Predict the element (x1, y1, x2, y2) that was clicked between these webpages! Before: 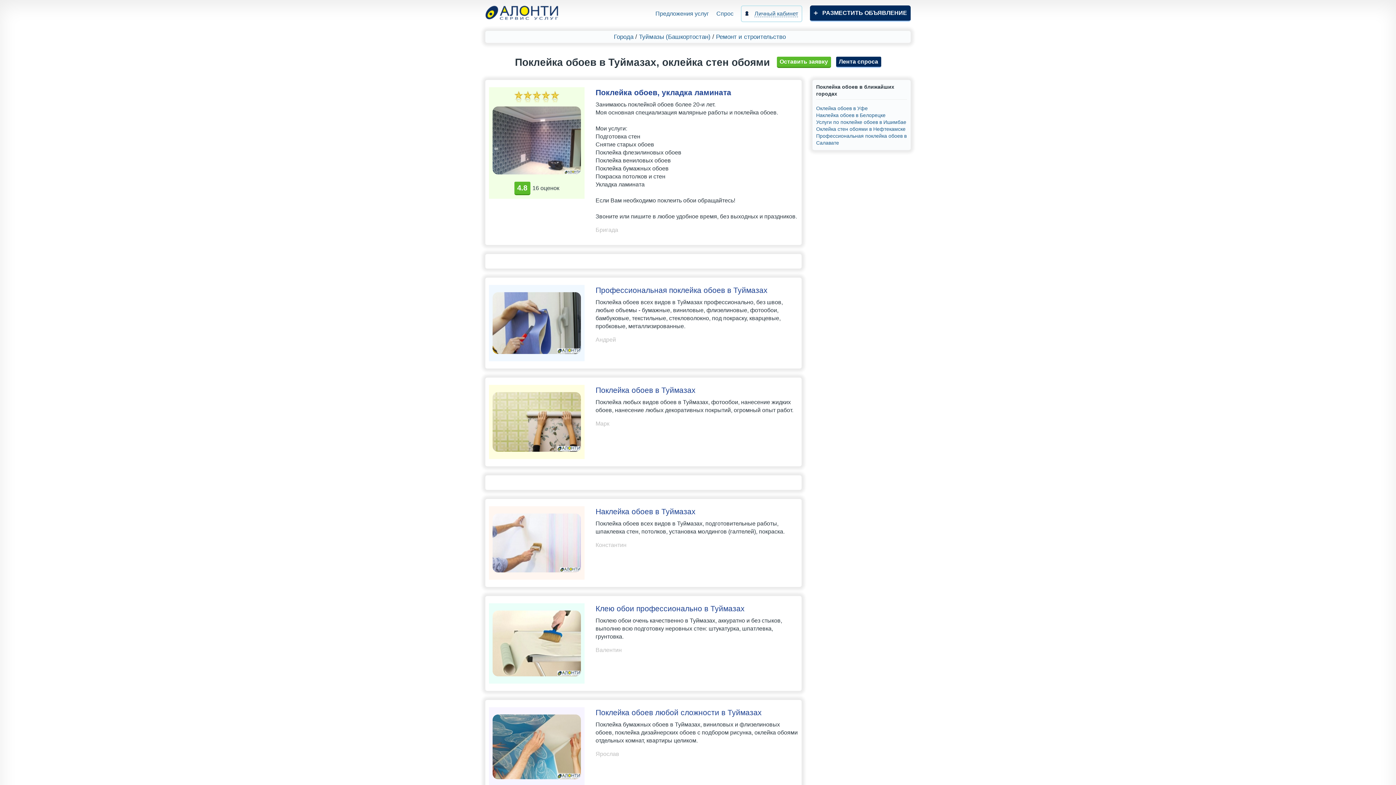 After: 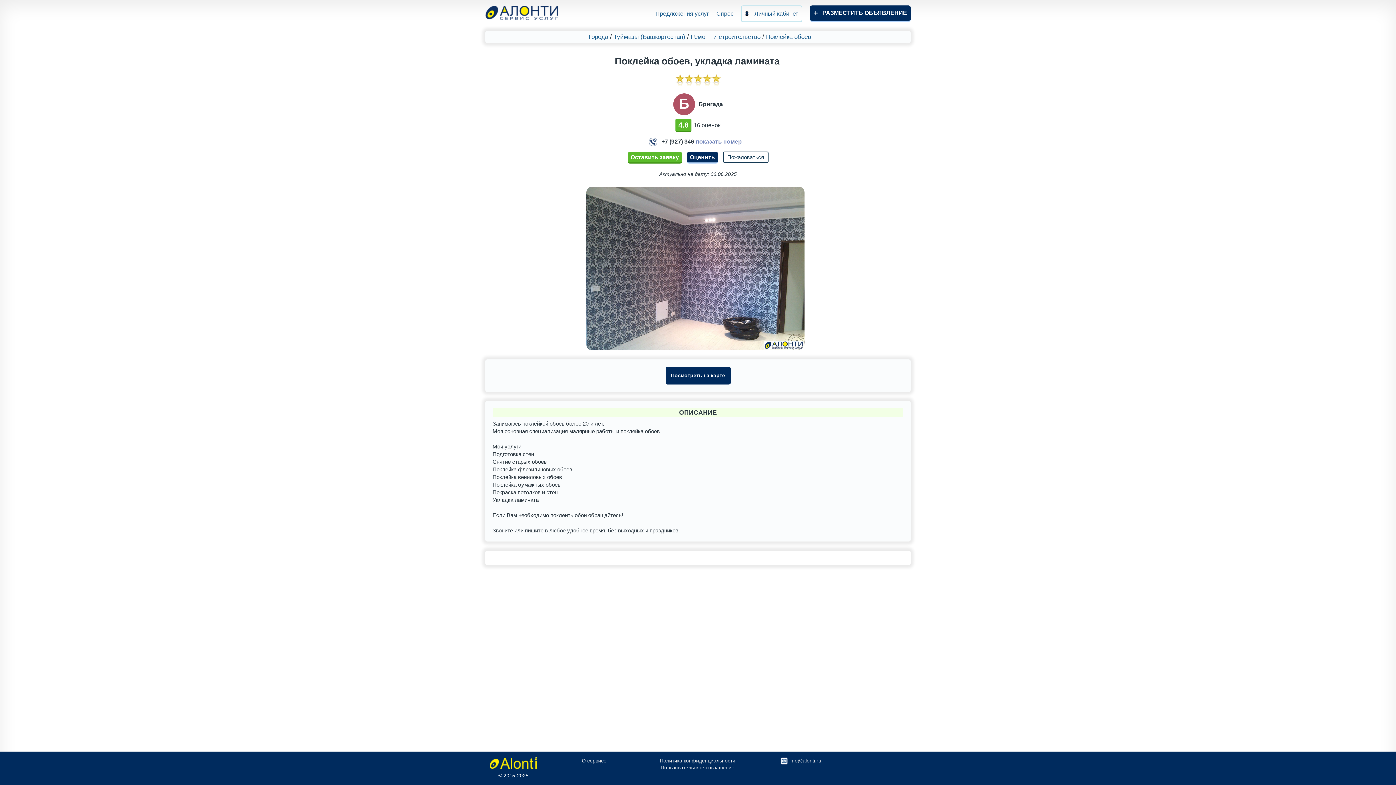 Action: bbox: (492, 102, 581, 178)